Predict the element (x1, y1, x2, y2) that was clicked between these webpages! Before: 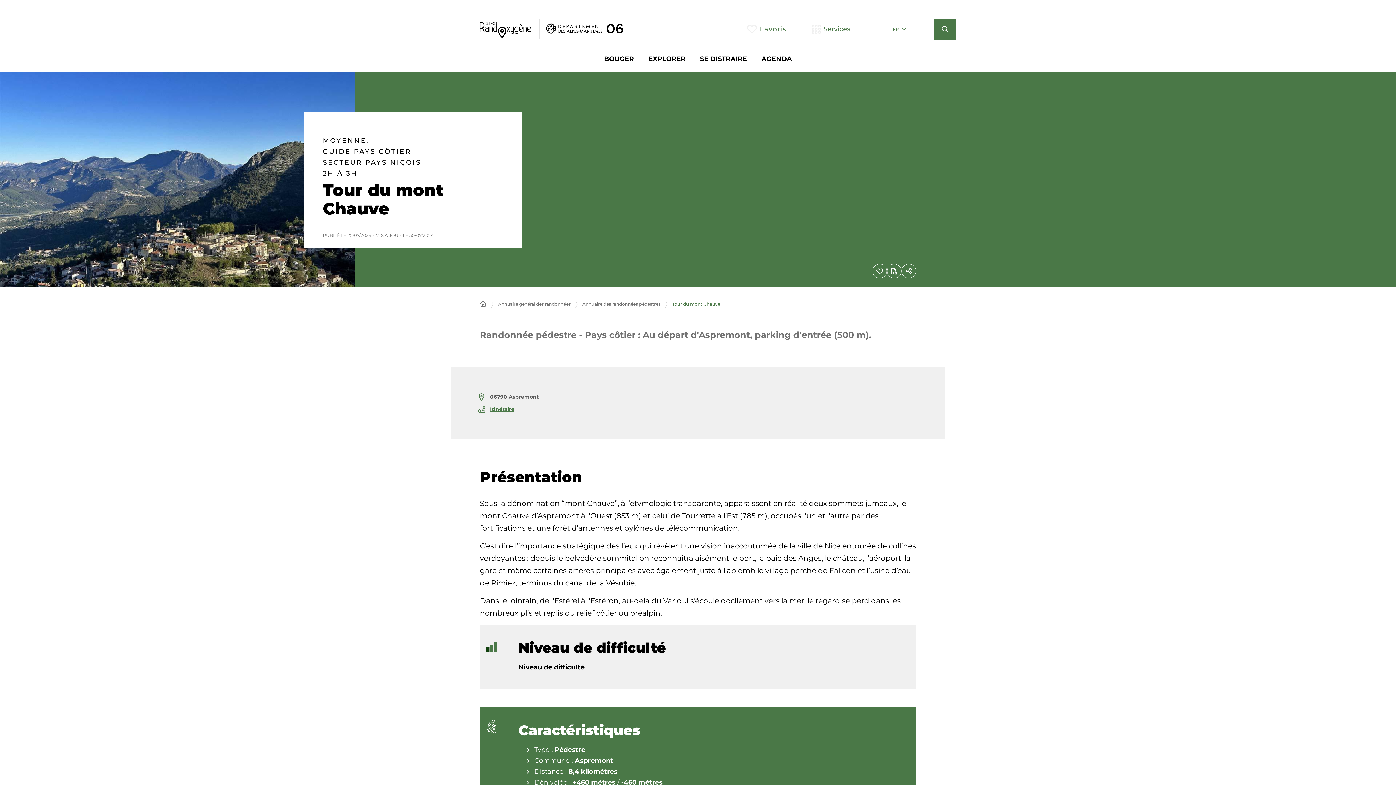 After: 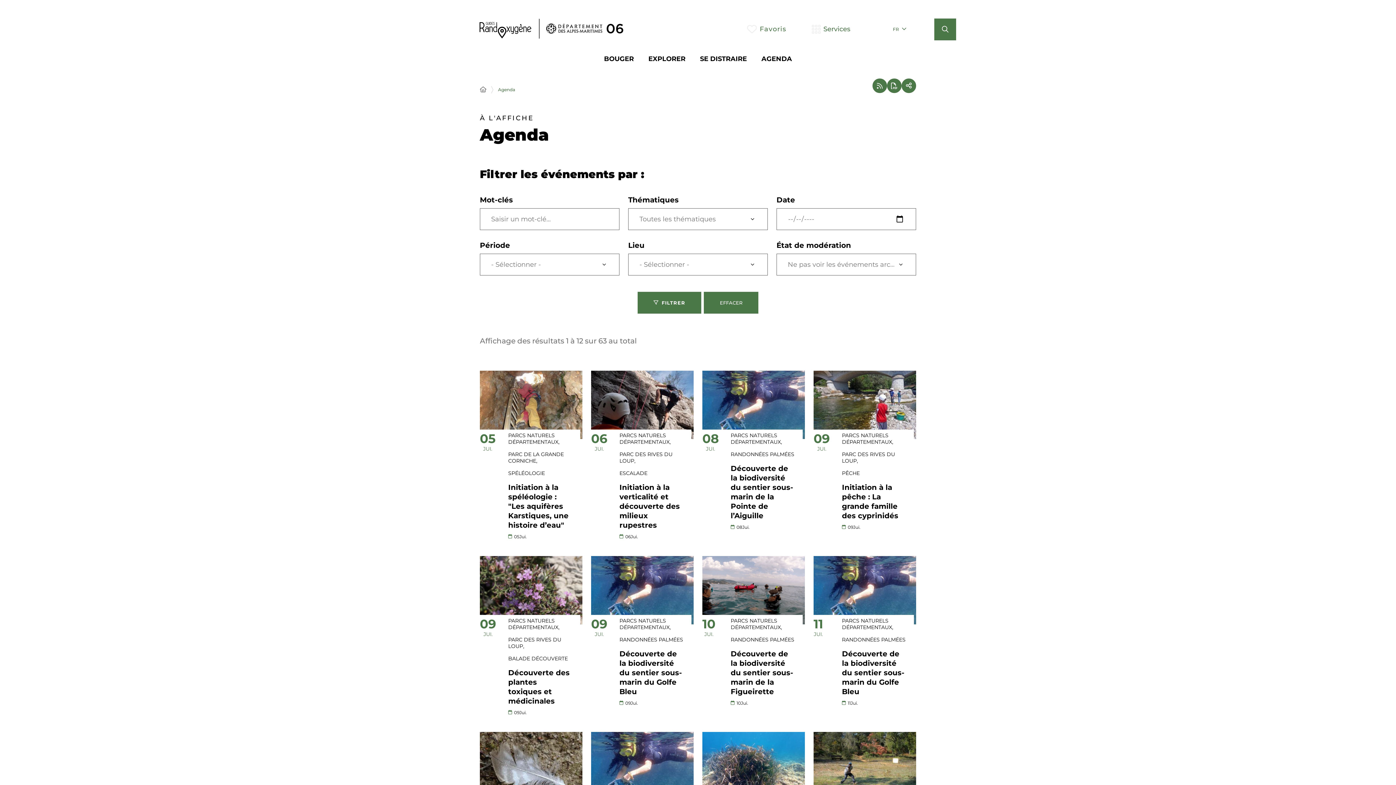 Action: bbox: (761, 53, 792, 70) label: AGENDA